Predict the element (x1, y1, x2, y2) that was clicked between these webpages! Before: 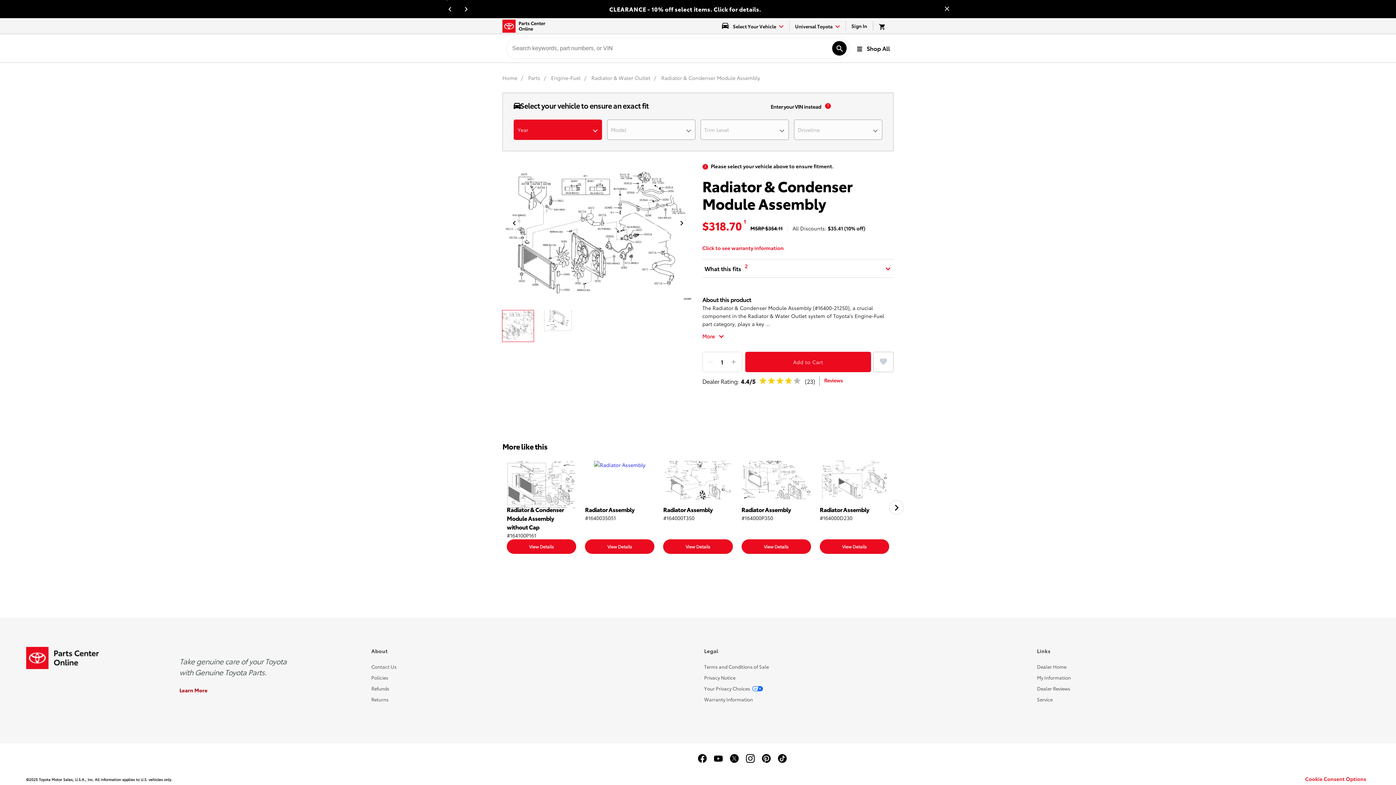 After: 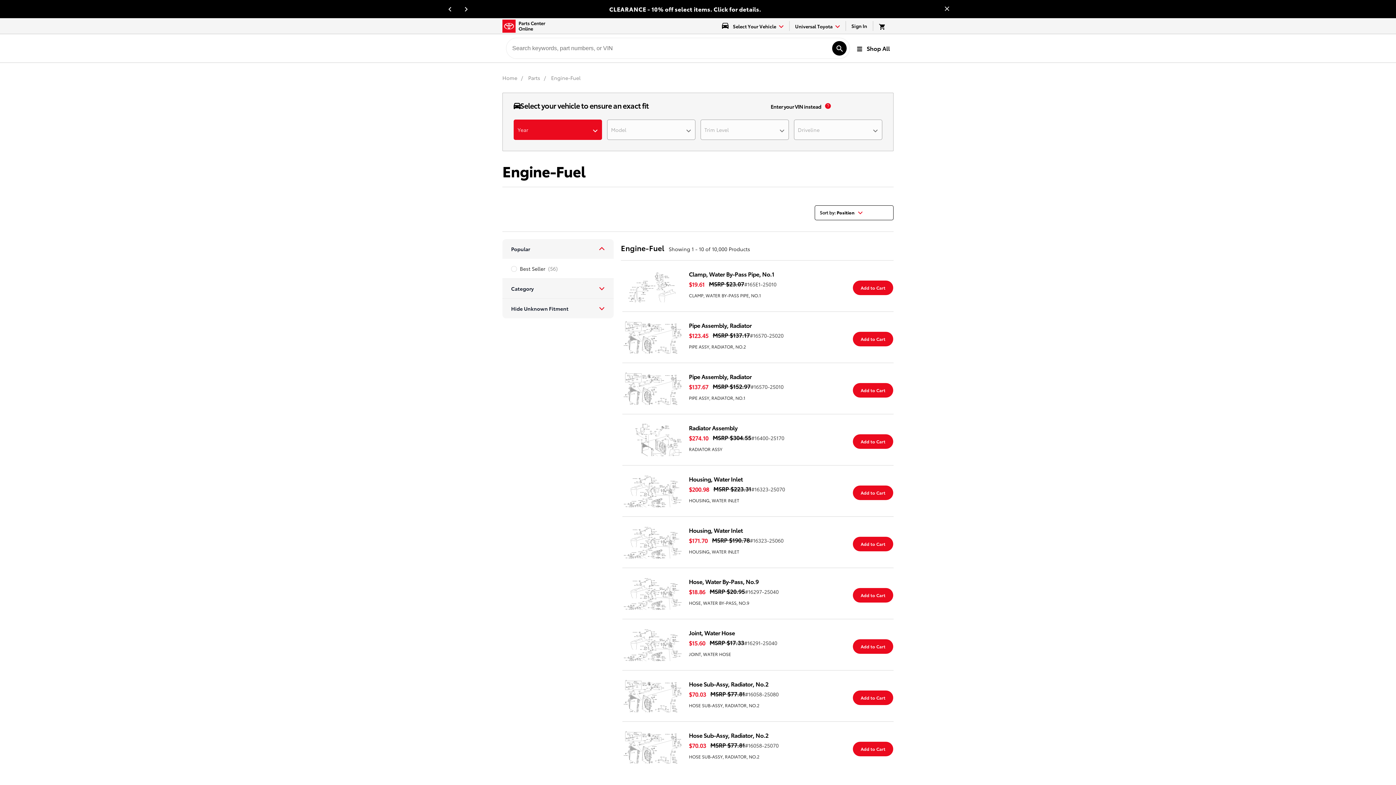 Action: bbox: (551, 74, 582, 81) label: Engine-Fuel